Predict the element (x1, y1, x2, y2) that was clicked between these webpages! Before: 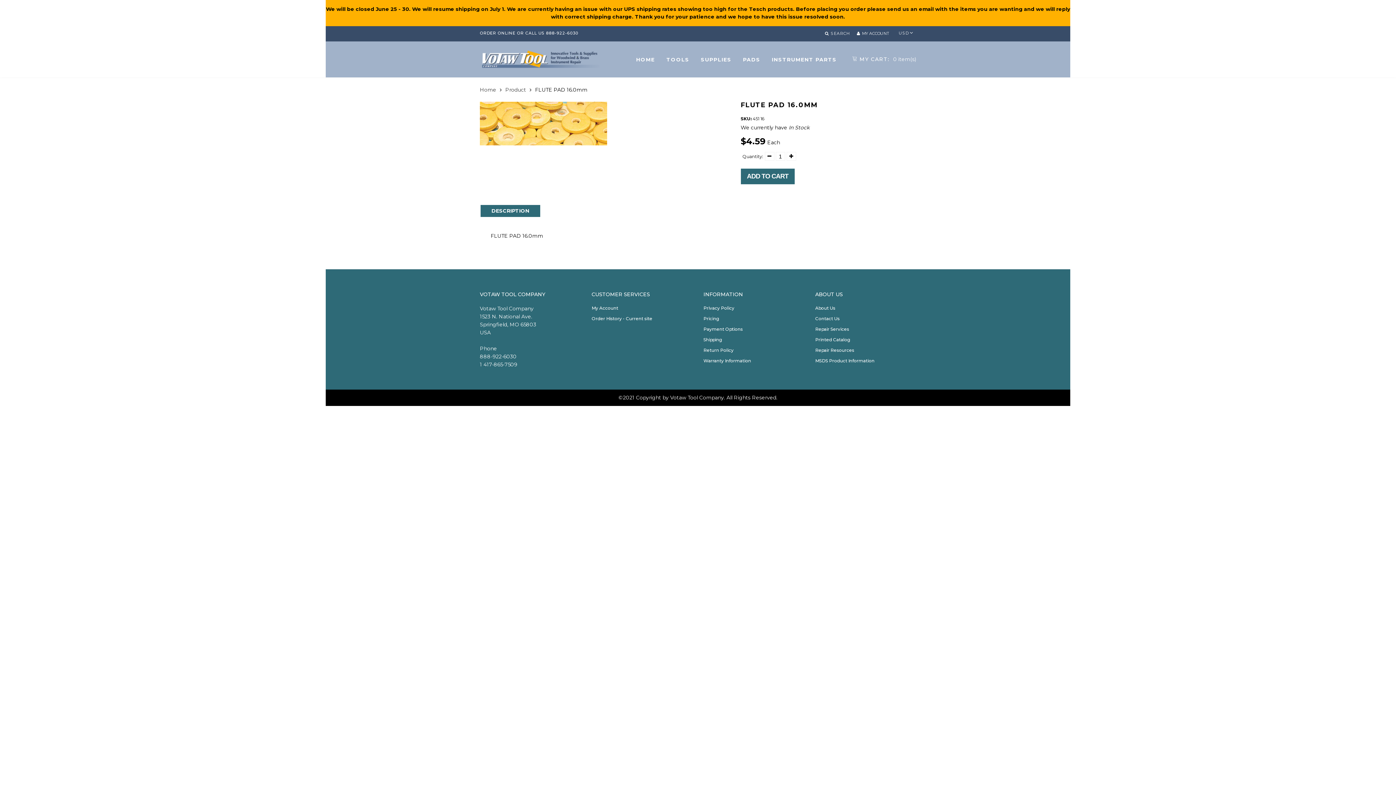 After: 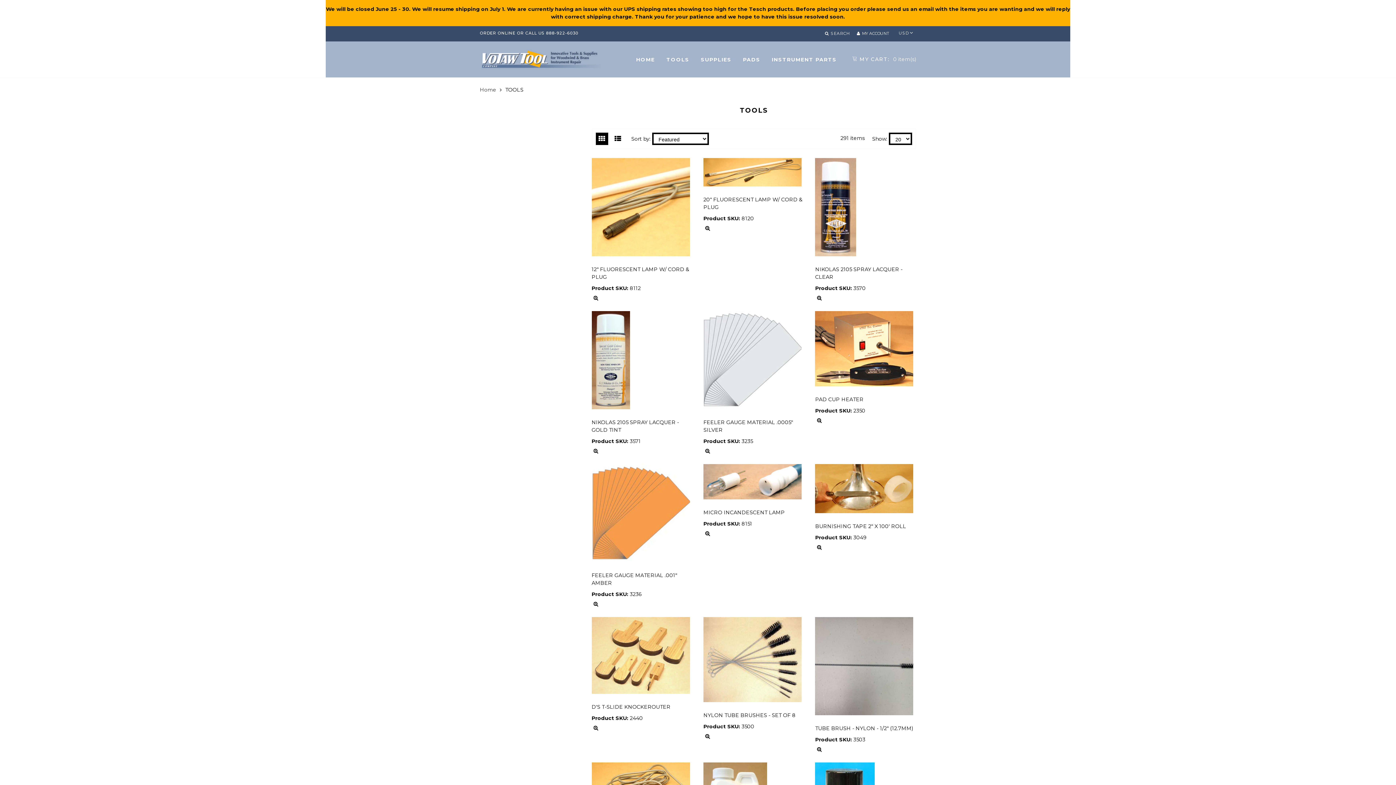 Action: bbox: (666, 53, 689, 65) label: TOOLS